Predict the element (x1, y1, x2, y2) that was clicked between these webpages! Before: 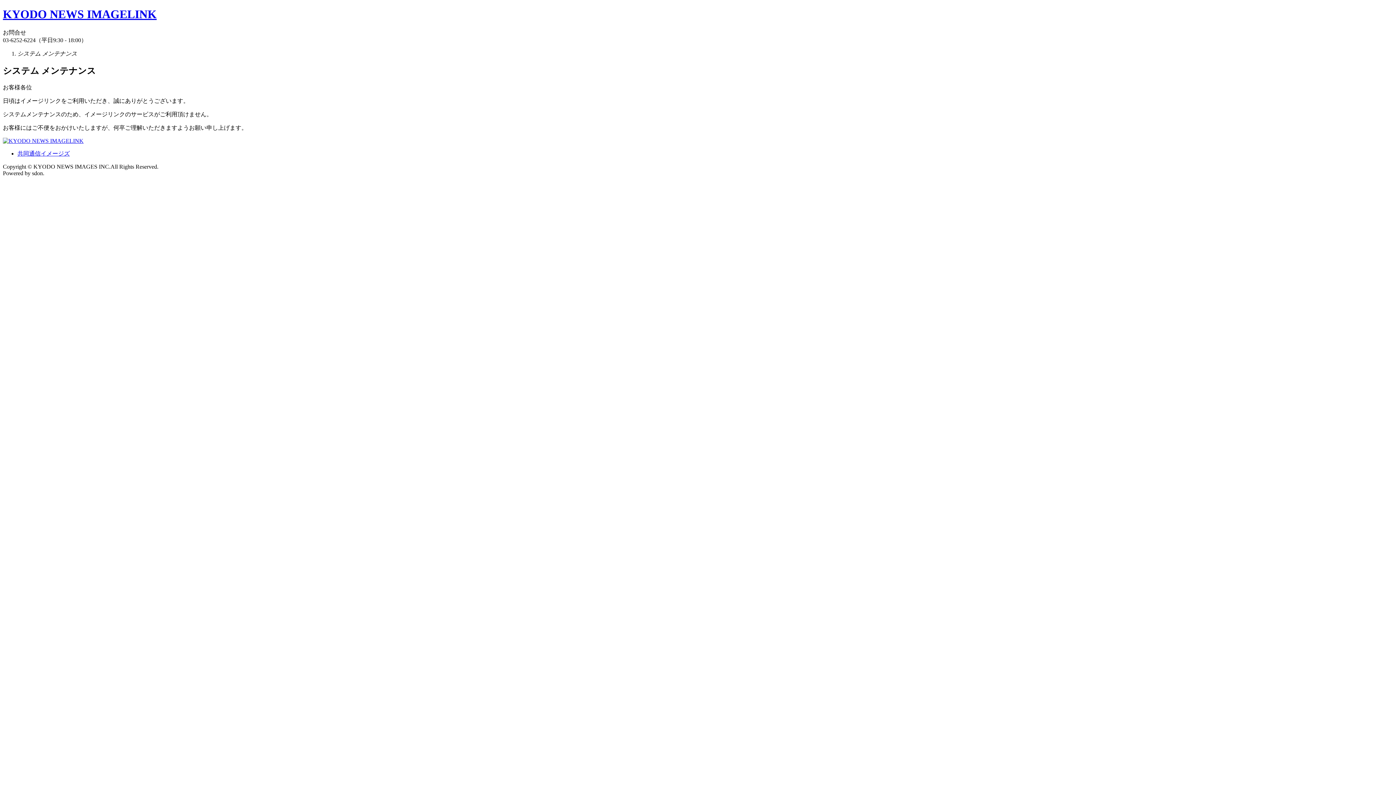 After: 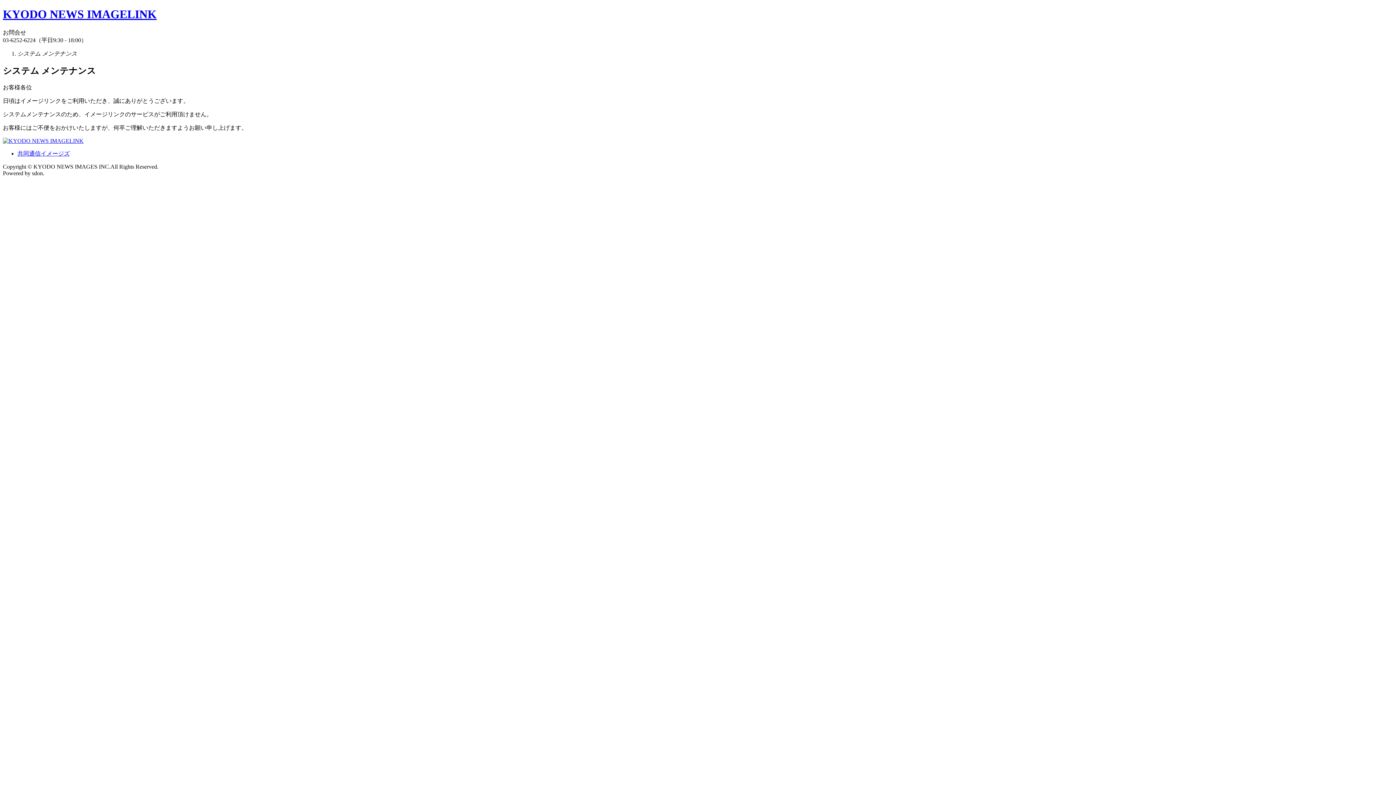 Action: label: KYODO NEWS IMAGELINK bbox: (2, 7, 156, 20)